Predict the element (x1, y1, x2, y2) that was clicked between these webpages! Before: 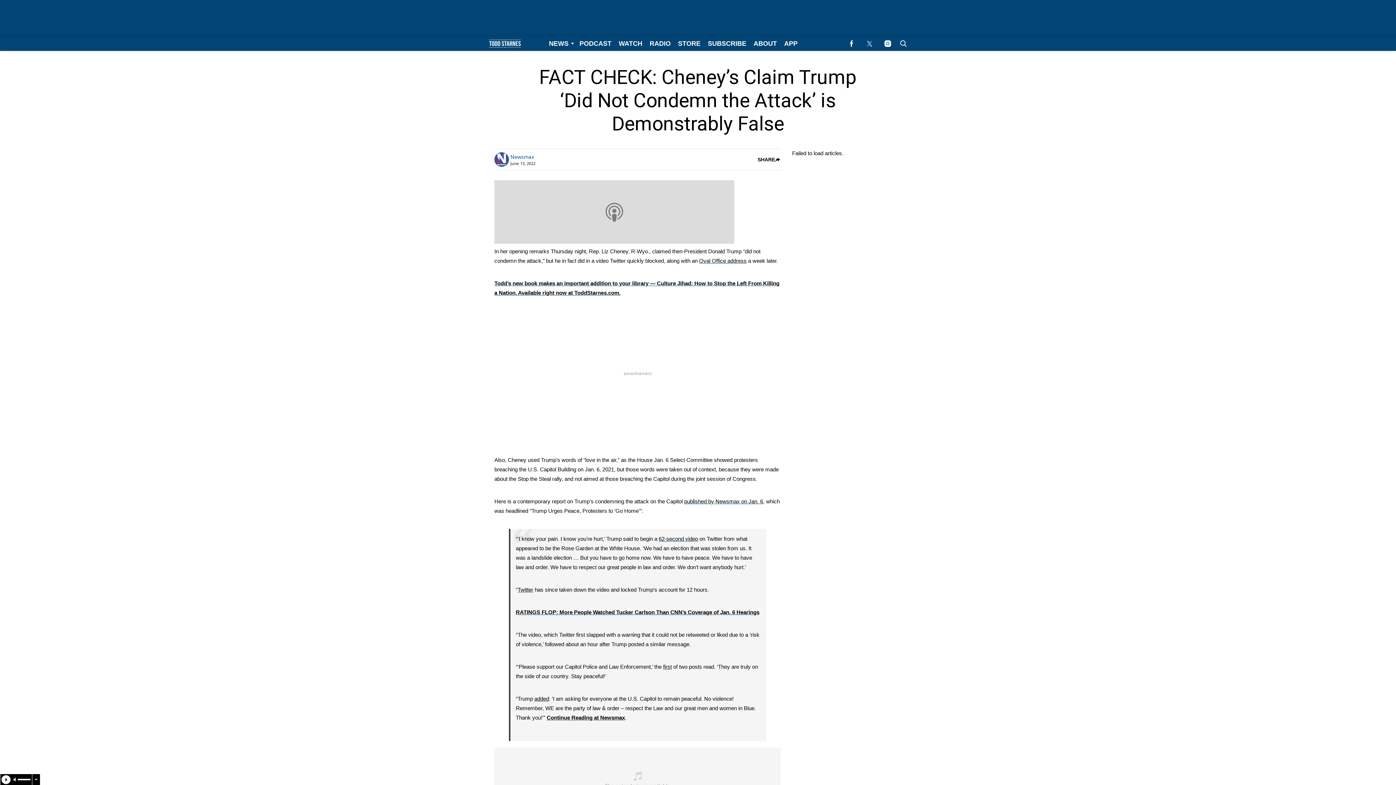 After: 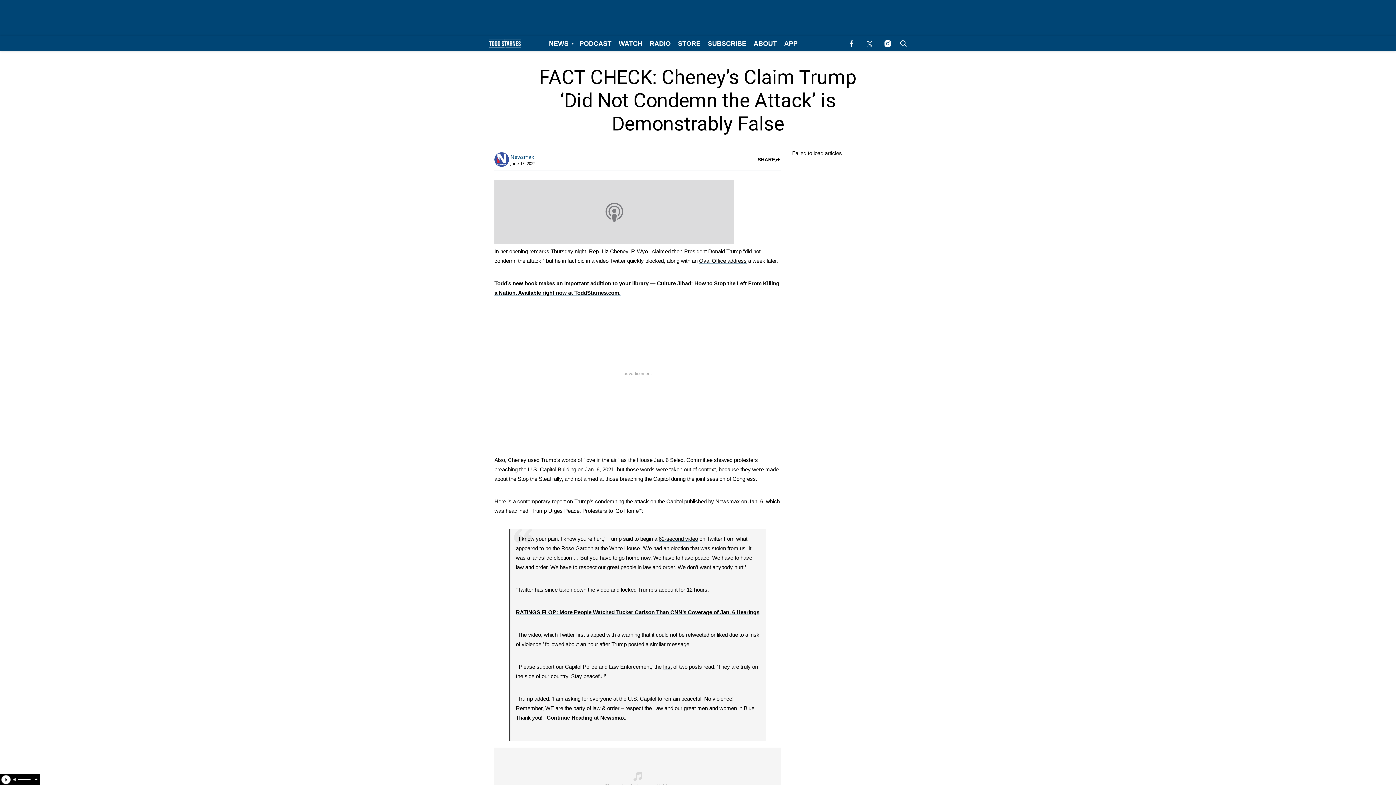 Action: bbox: (517, 586, 533, 593) label: (opens in a new tab)